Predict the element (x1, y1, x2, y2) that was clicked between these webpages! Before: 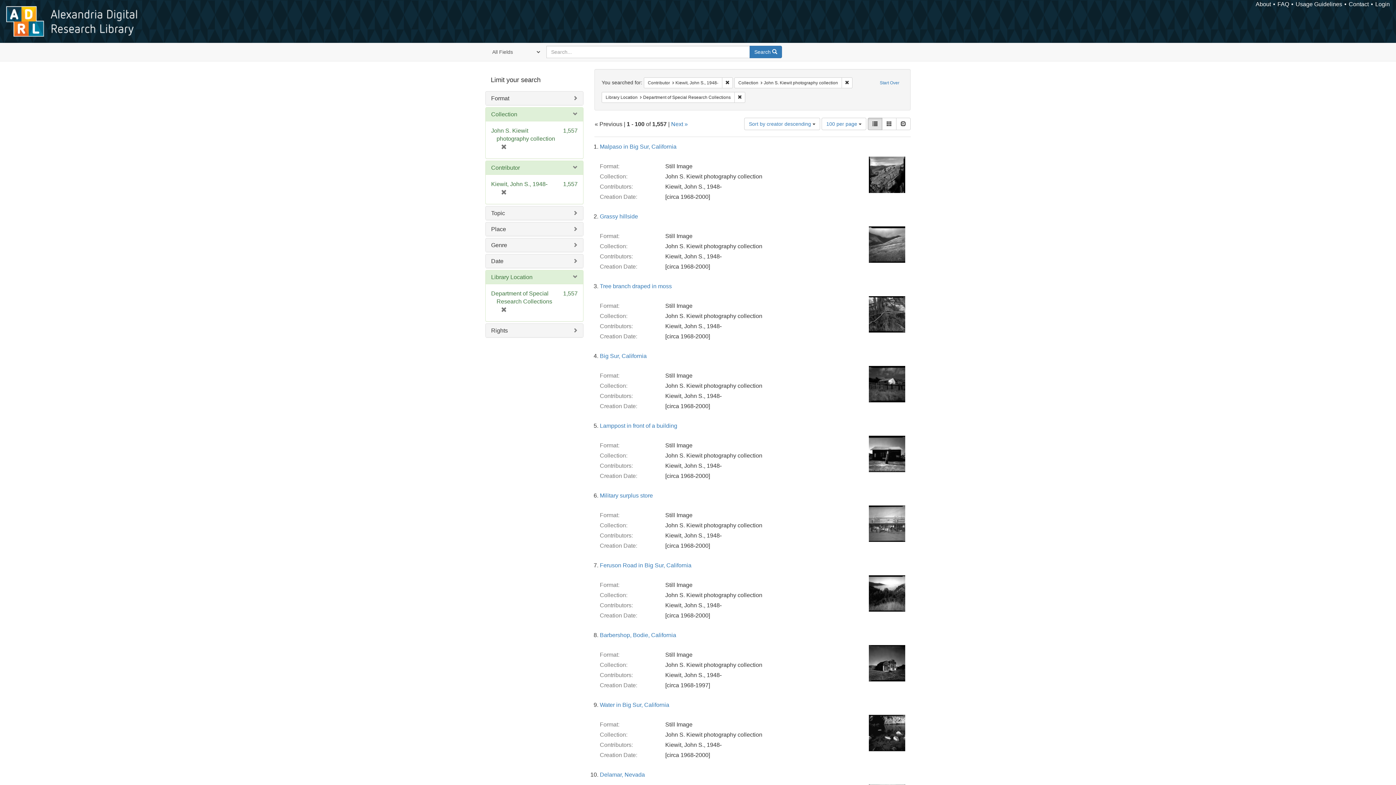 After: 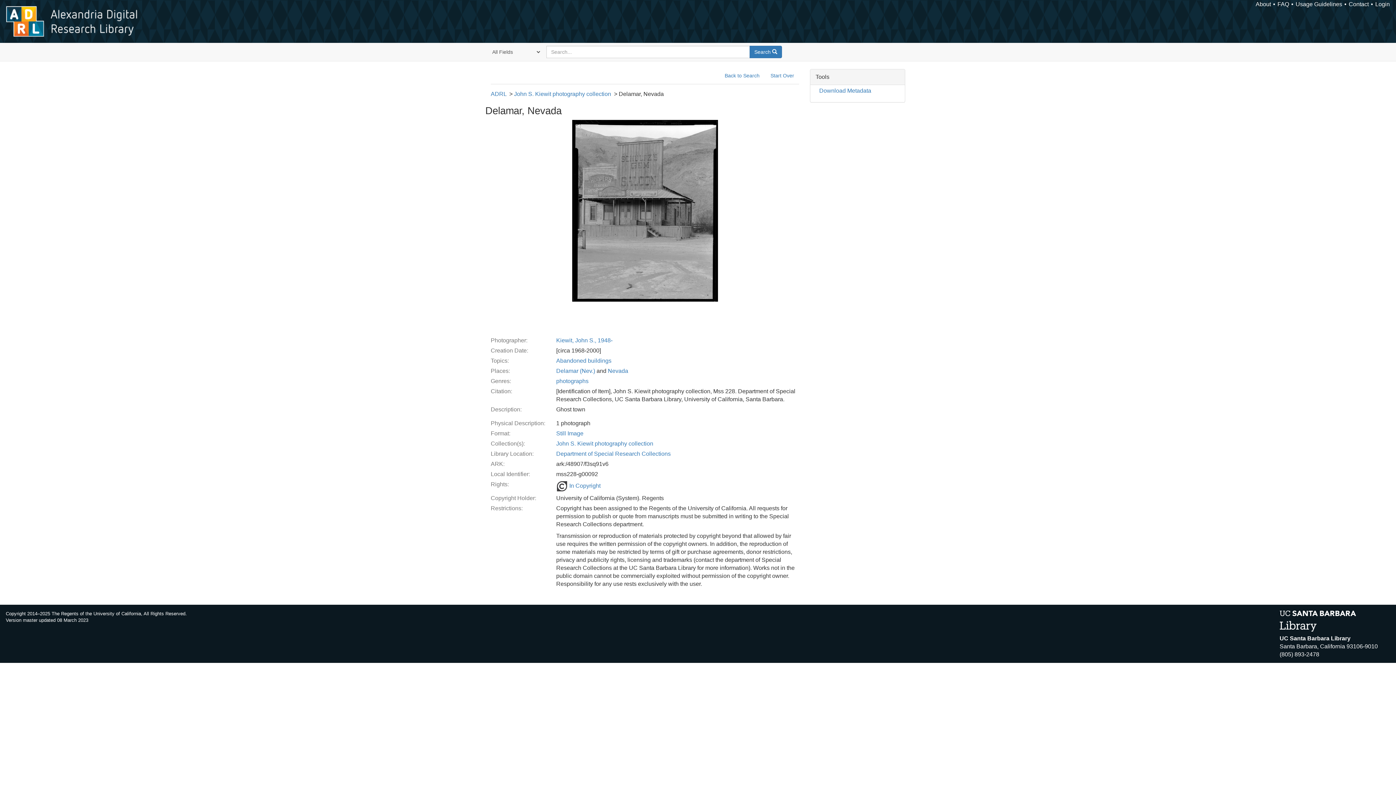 Action: bbox: (600, 772, 645, 778) label: Delamar, Nevada